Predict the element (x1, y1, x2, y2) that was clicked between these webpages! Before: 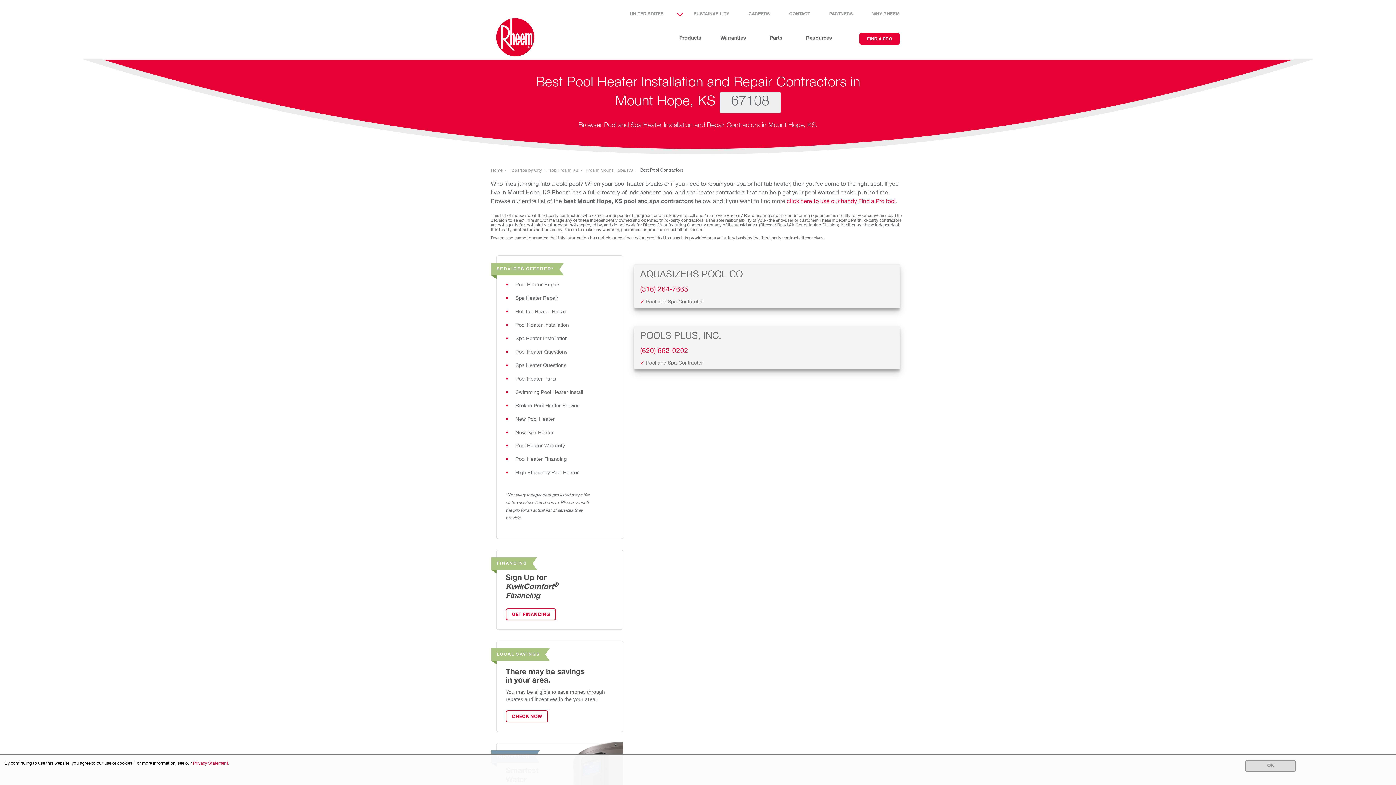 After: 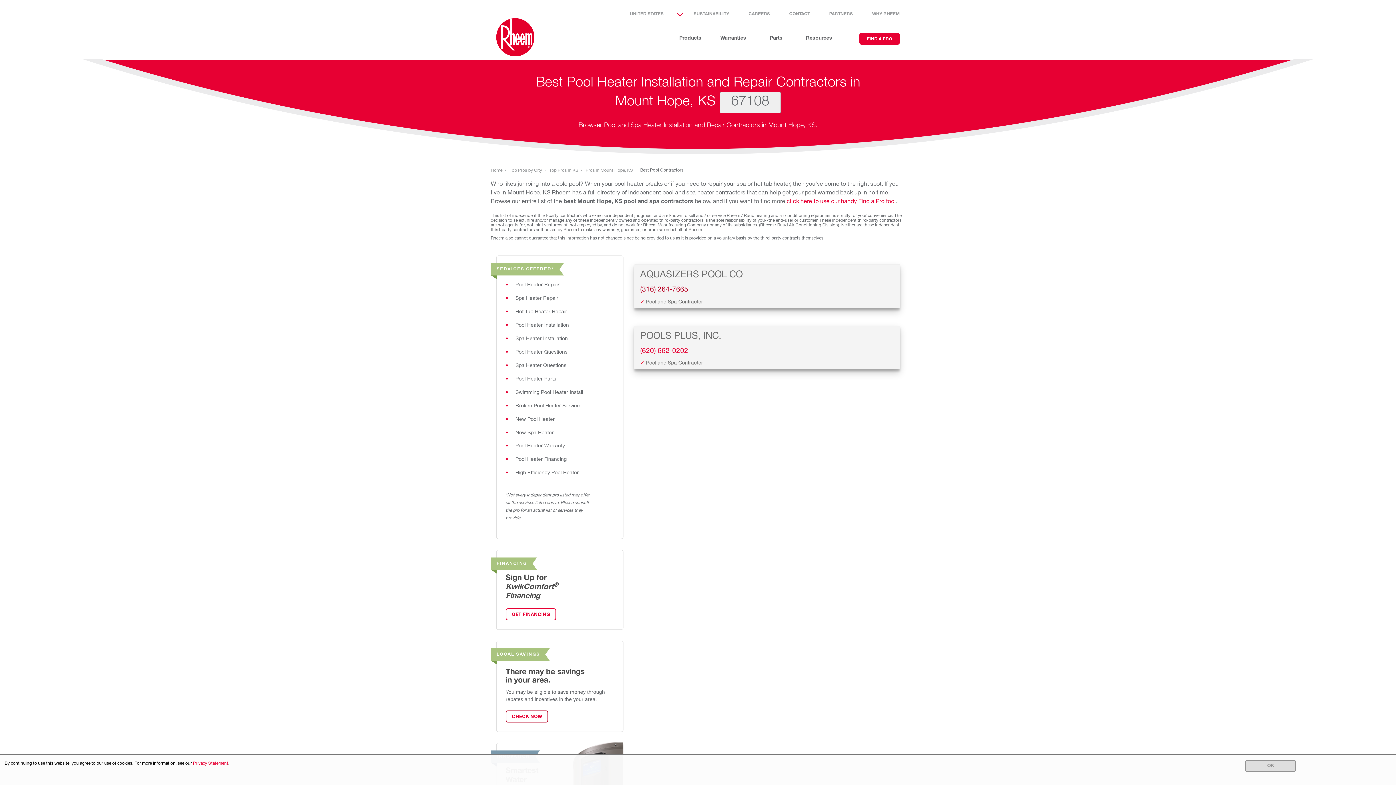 Action: bbox: (640, 286, 692, 294) label: (316) 264-7665